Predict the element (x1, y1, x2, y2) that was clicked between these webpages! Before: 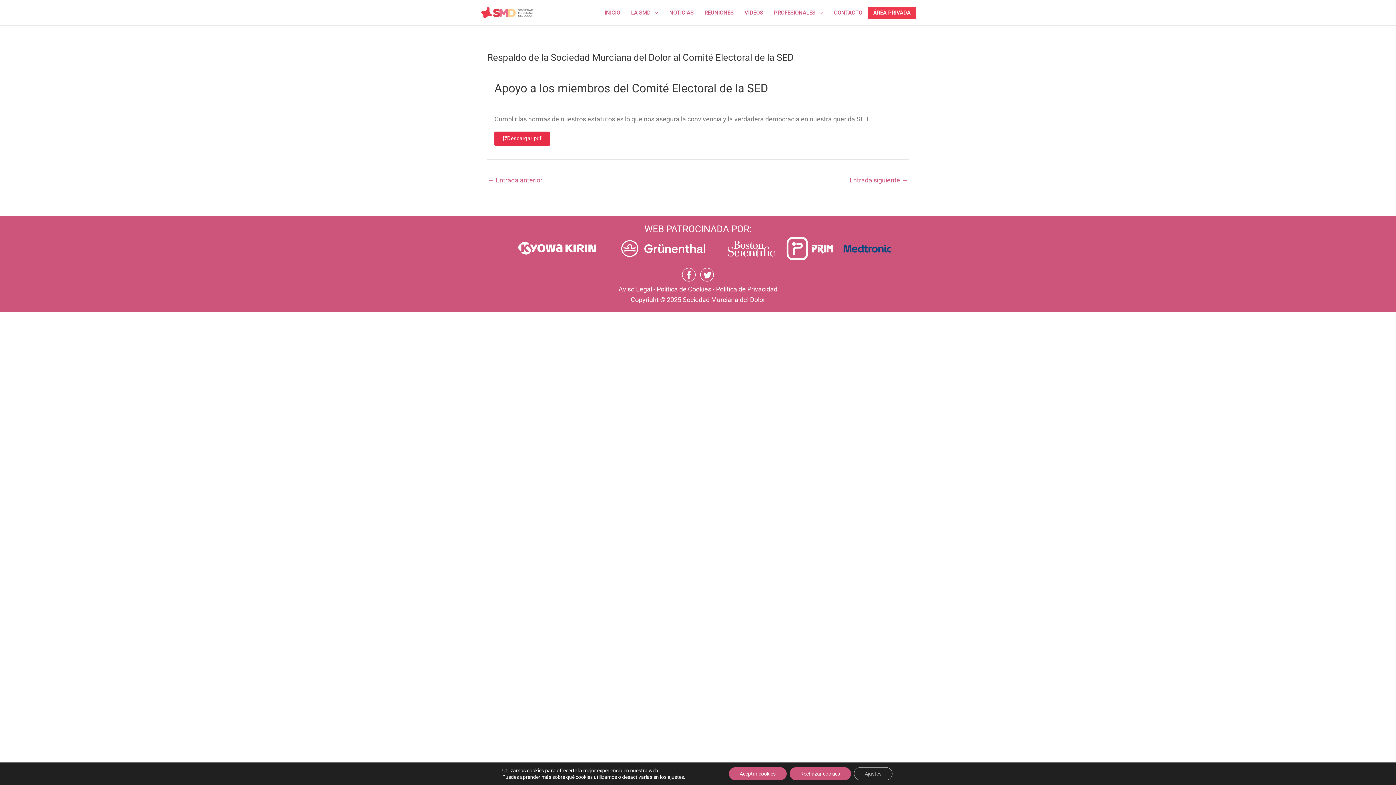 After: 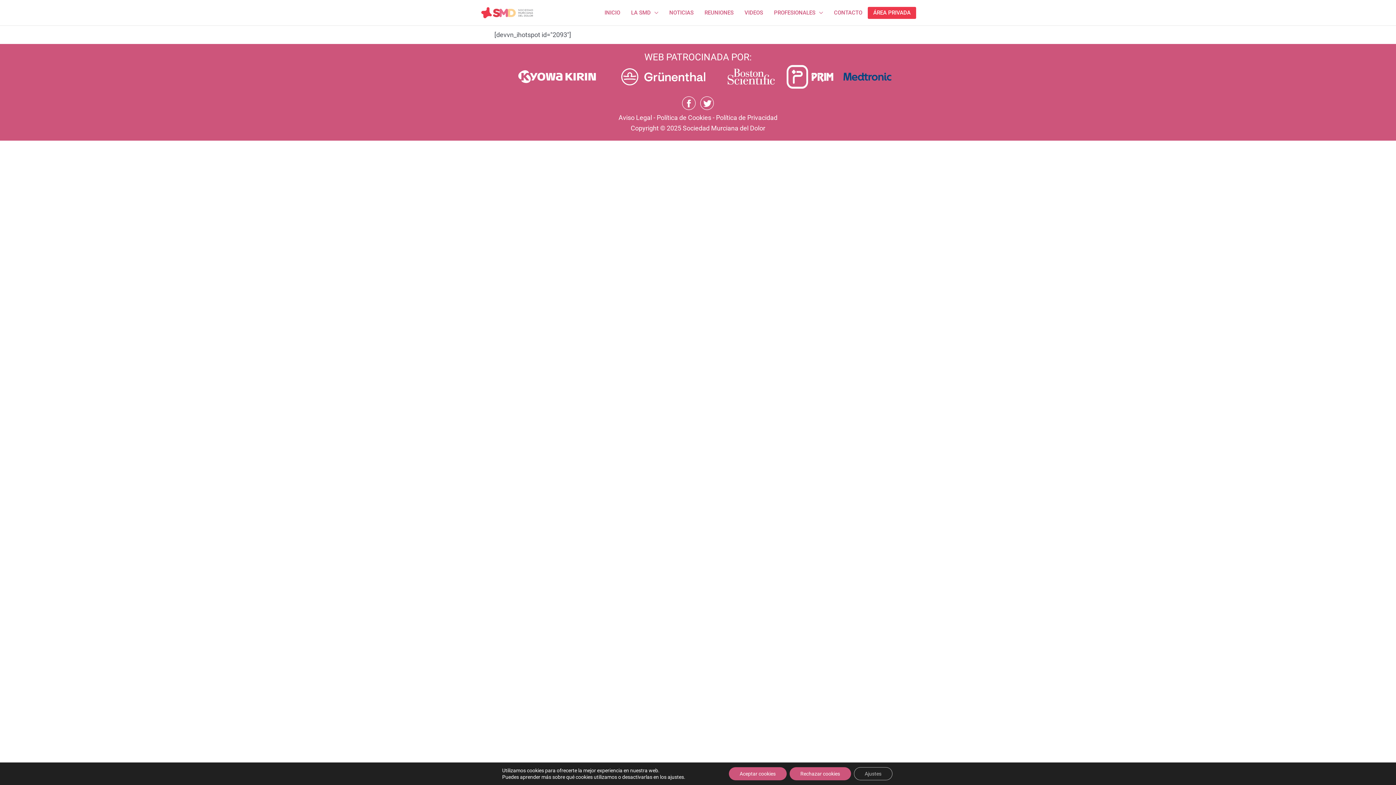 Action: bbox: (625, 0, 664, 25) label: LA SMD